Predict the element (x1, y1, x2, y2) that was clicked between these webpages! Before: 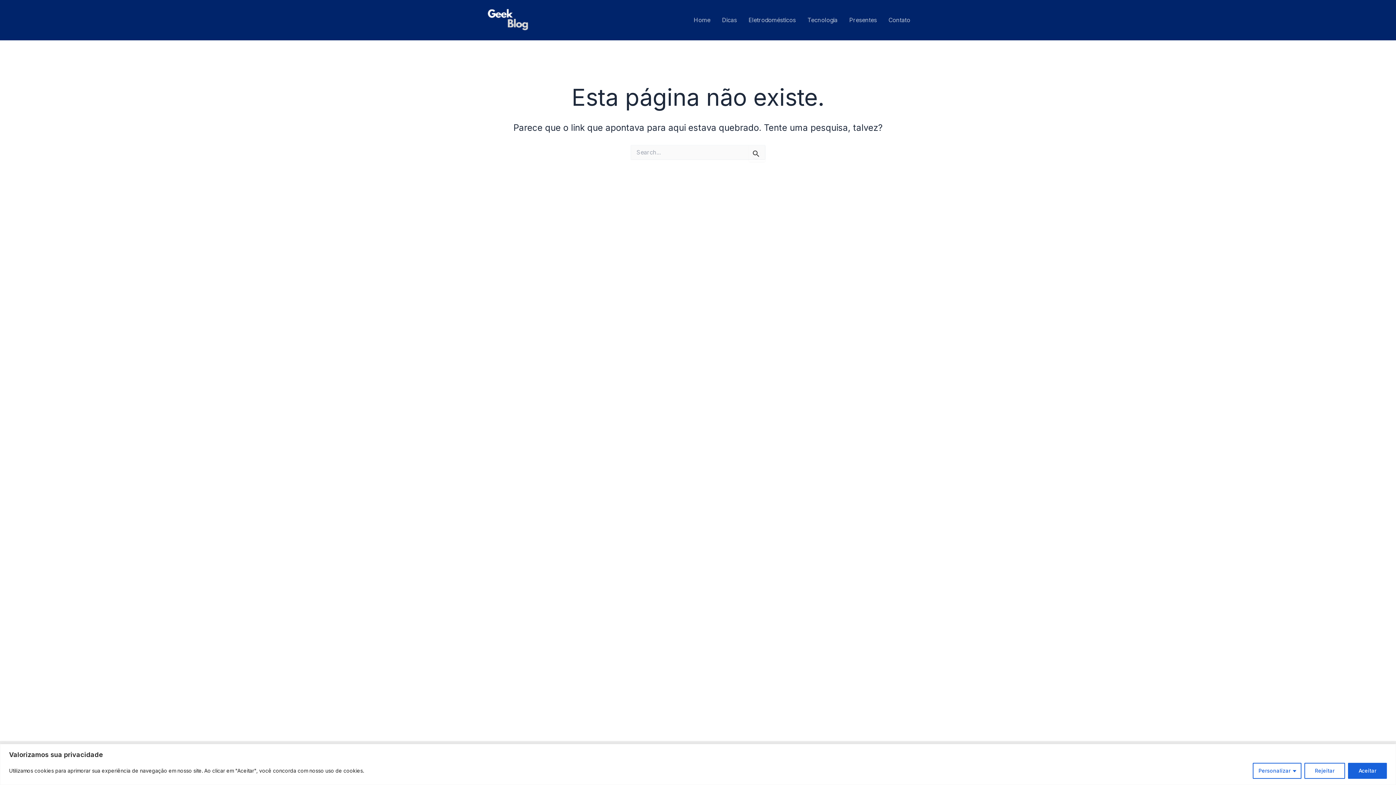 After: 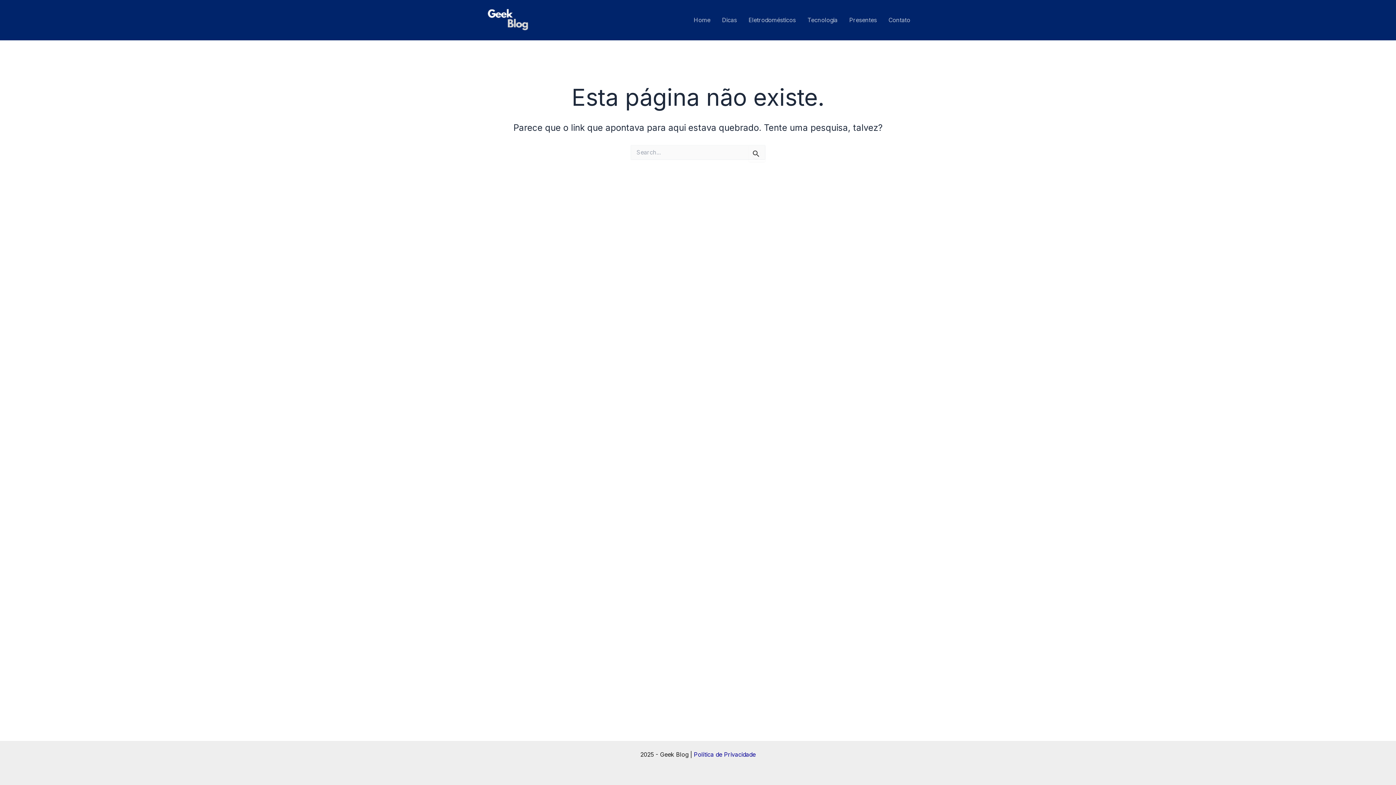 Action: label: Rejeitar bbox: (1304, 763, 1345, 779)